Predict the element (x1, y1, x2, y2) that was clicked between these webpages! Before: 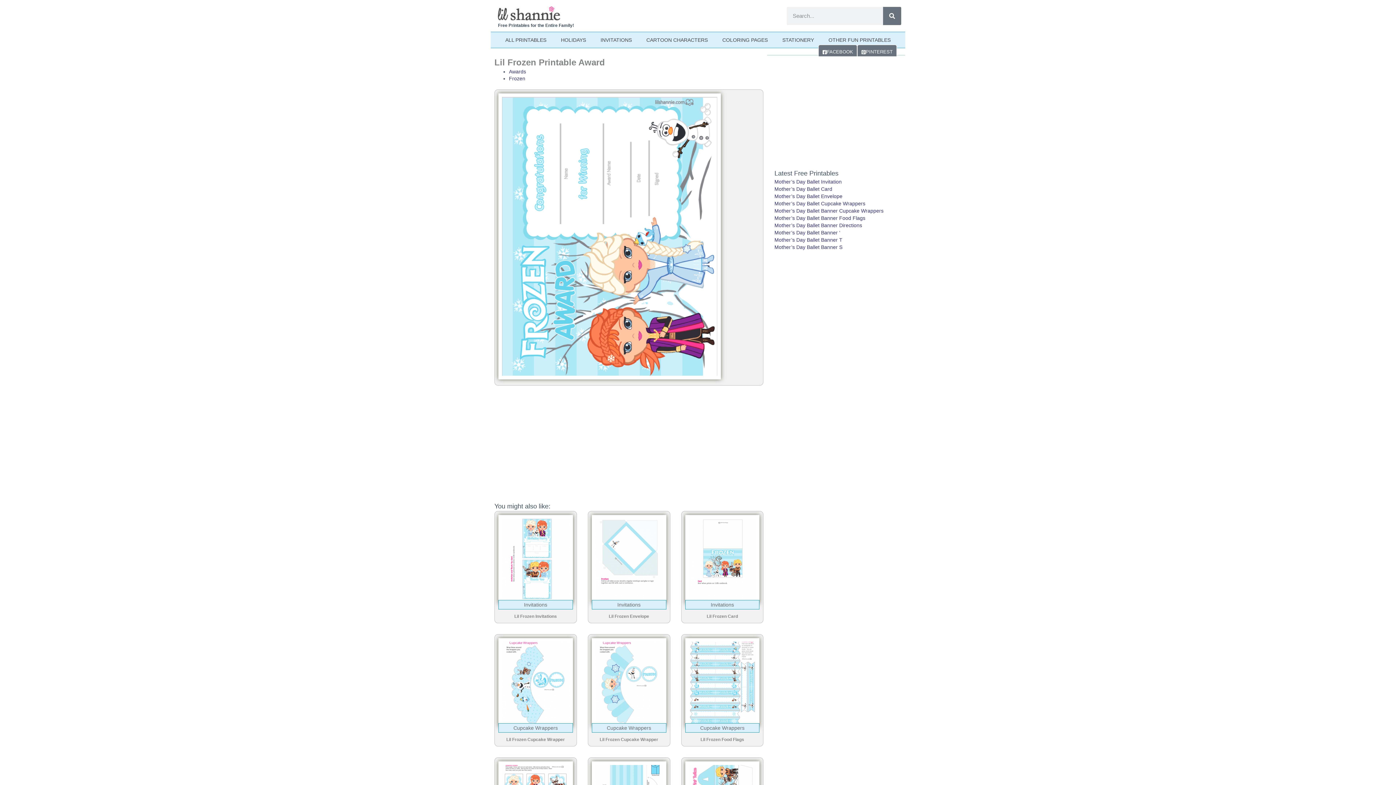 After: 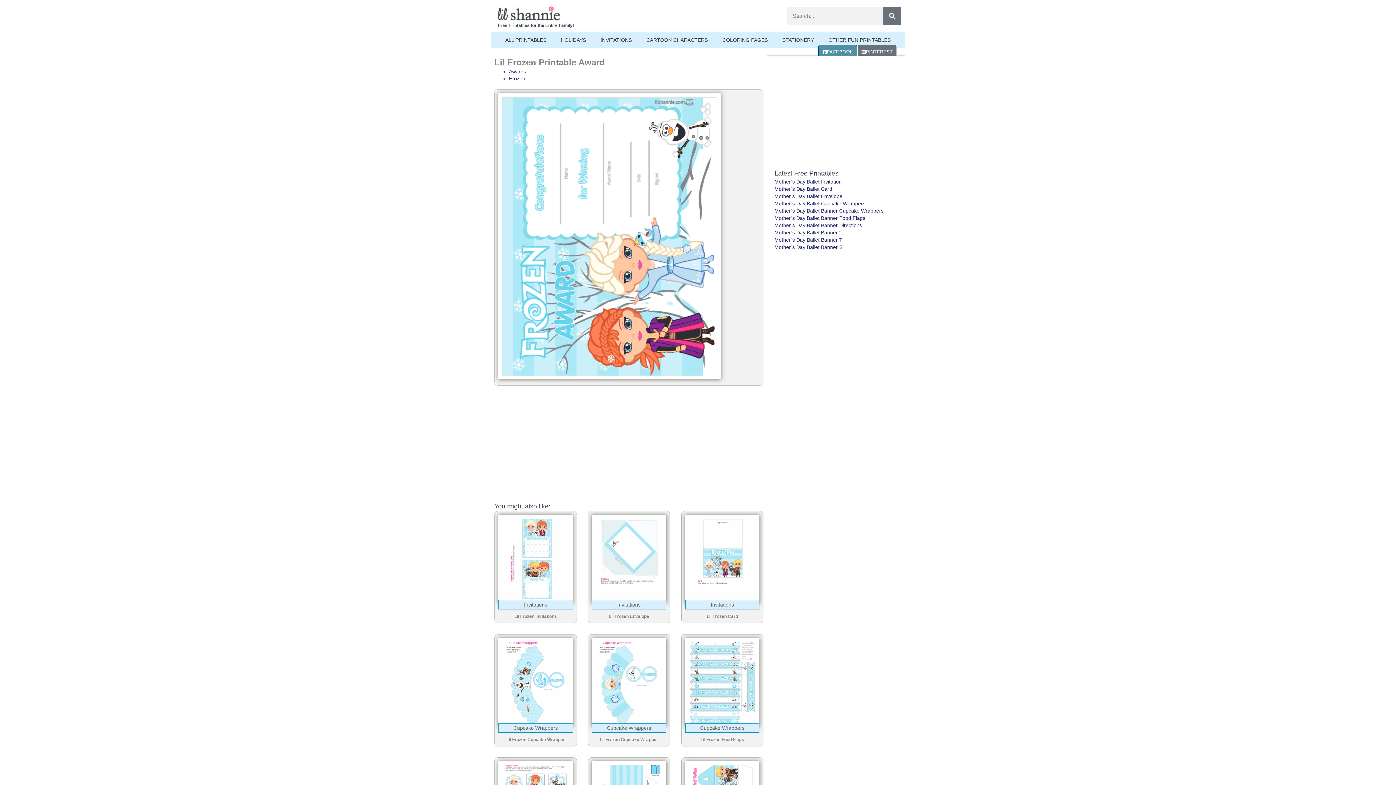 Action: label: FACEBOOK bbox: (818, 44, 857, 59)